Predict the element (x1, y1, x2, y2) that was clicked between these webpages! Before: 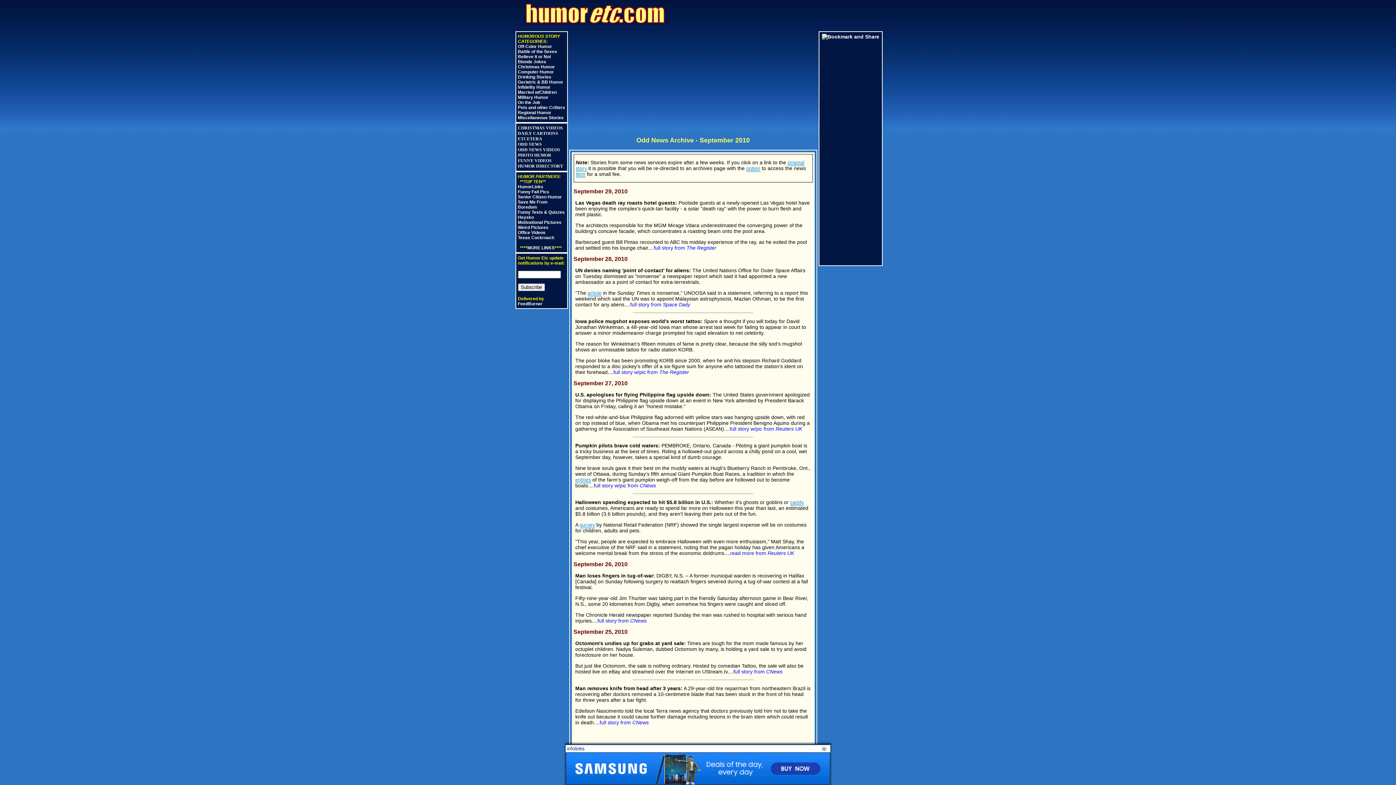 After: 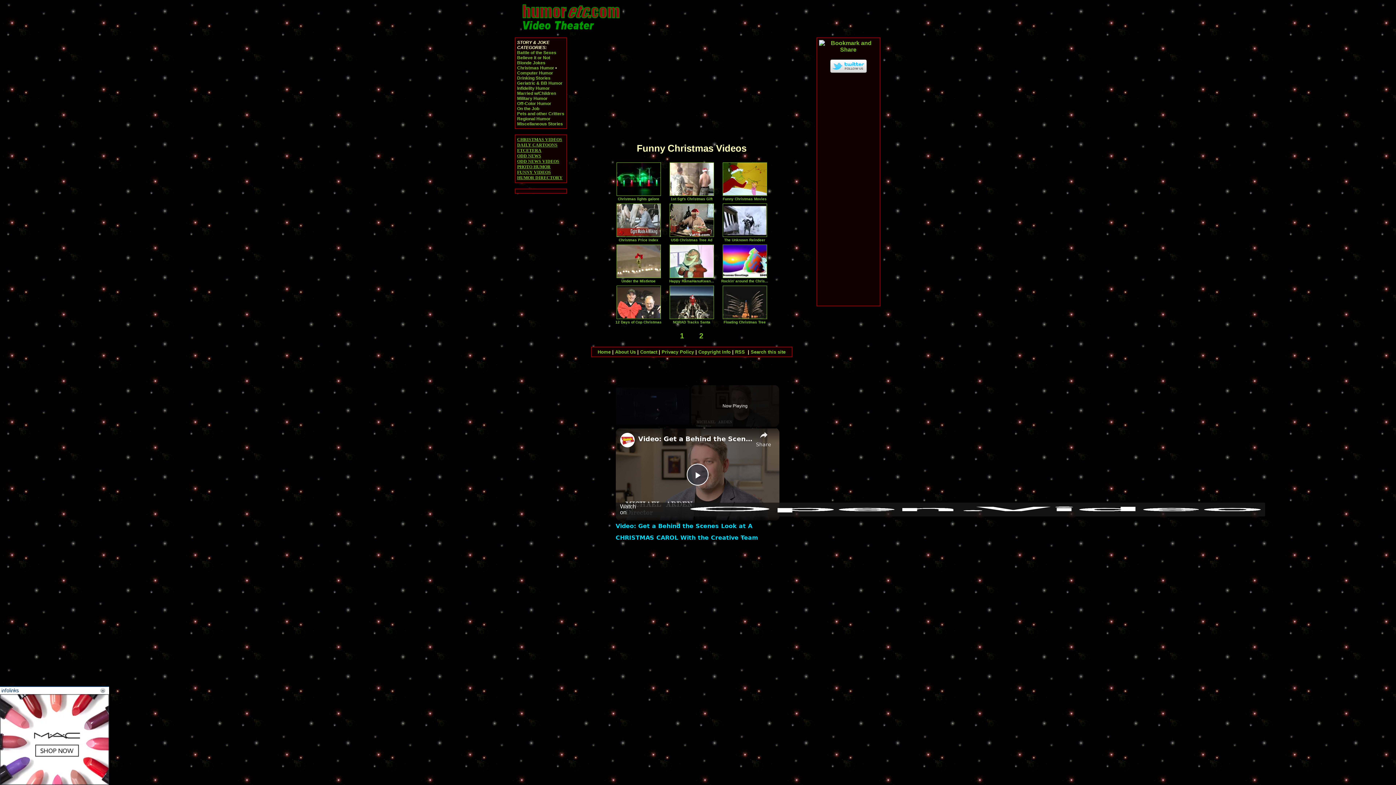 Action: bbox: (518, 125, 563, 130) label: CHRISTMAS VIDEOS